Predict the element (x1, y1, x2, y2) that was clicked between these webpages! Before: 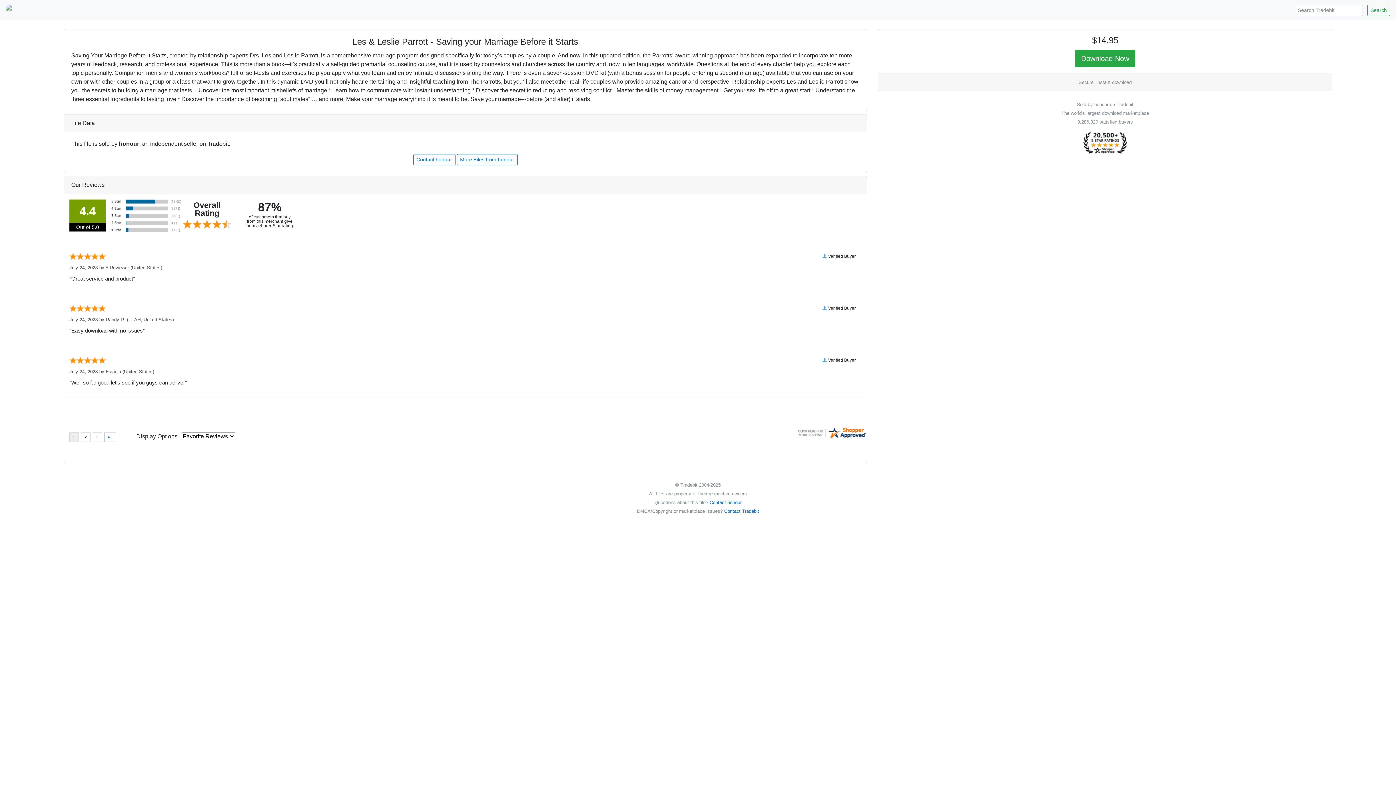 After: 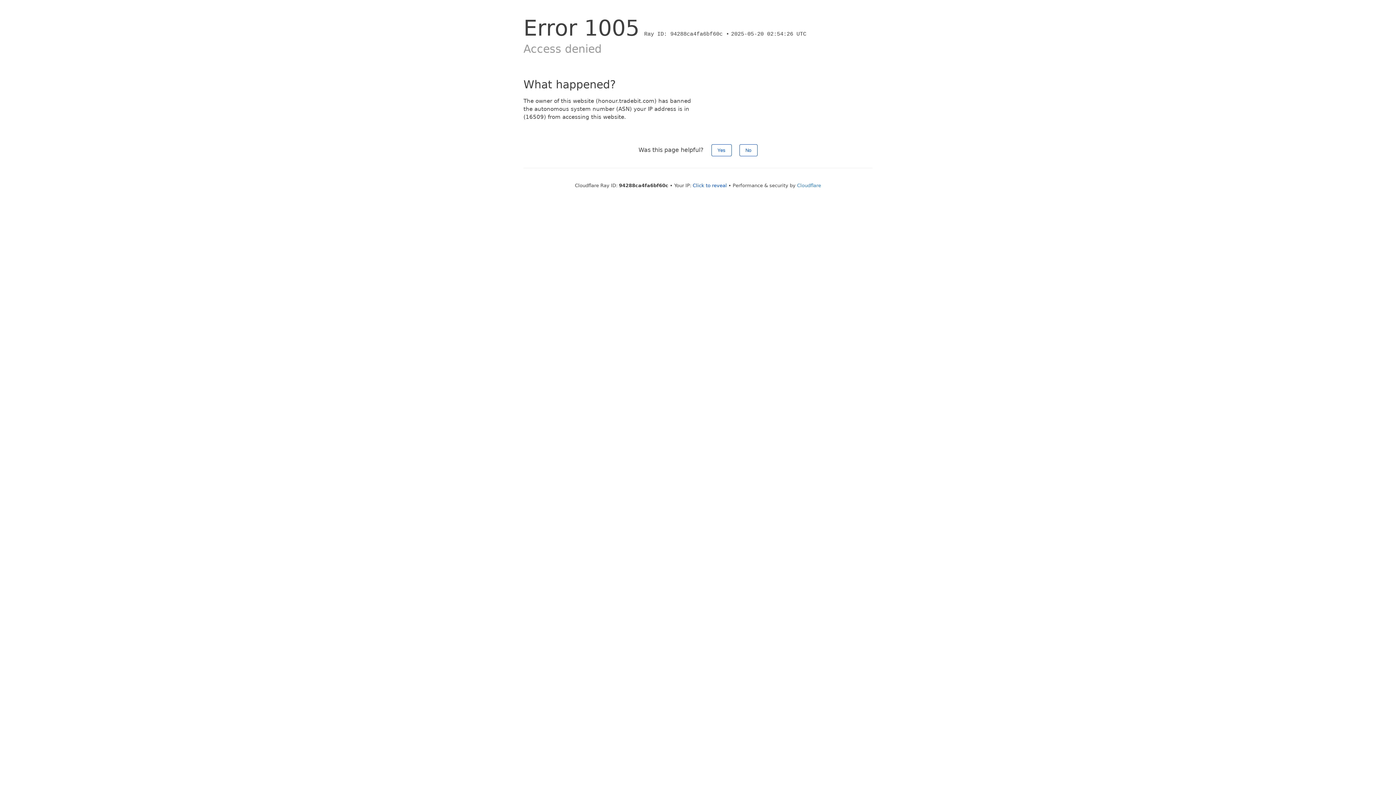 Action: bbox: (456, 154, 517, 165) label: More Files from honour